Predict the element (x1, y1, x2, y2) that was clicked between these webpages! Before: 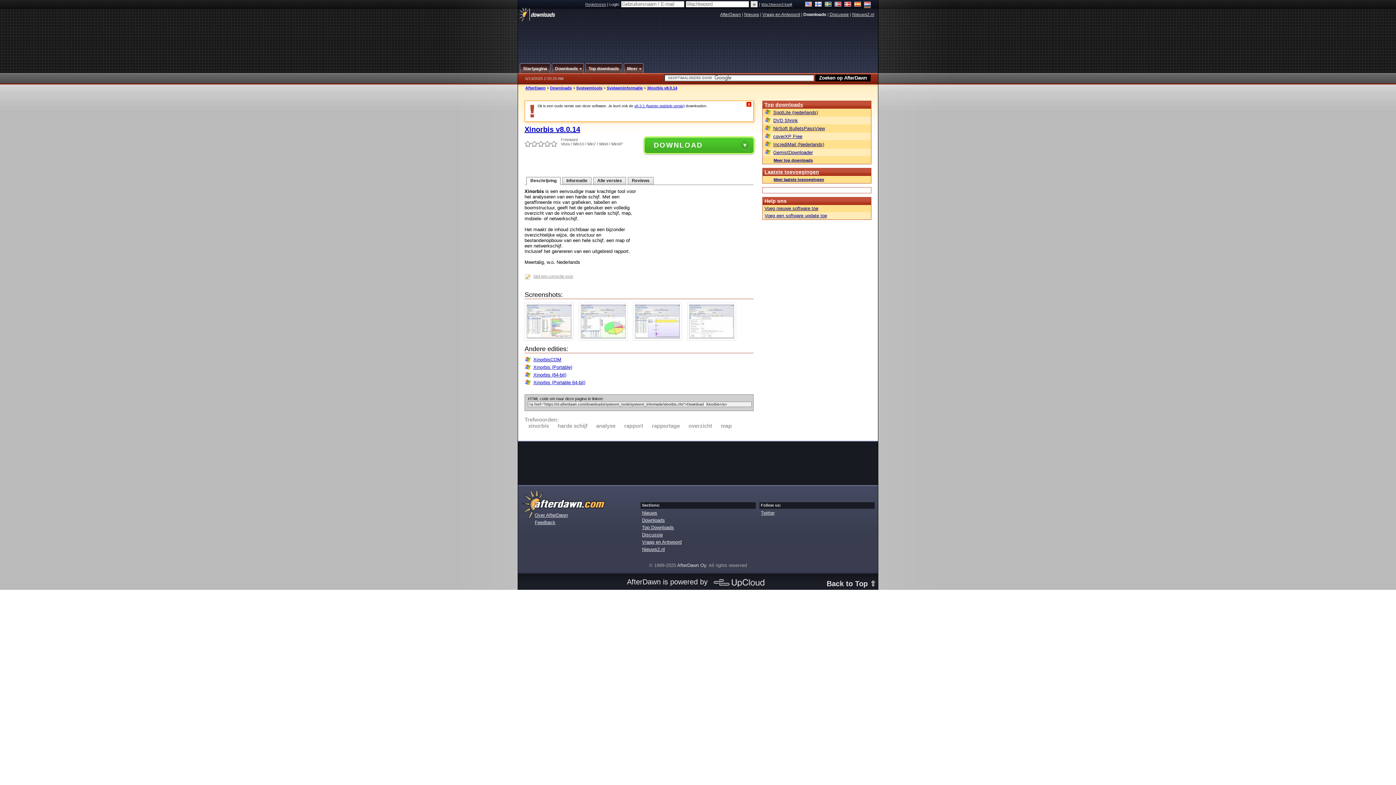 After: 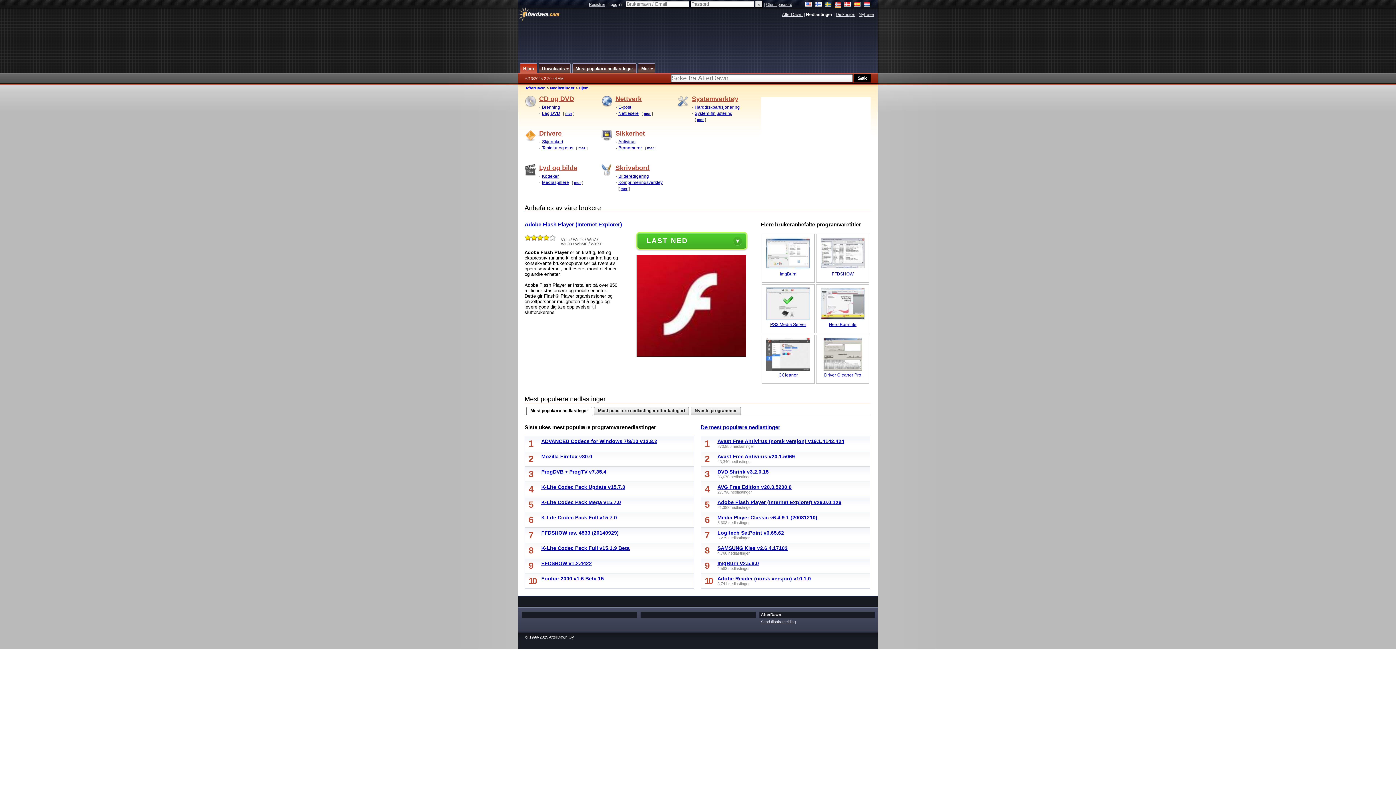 Action: bbox: (834, 1, 841, 8)